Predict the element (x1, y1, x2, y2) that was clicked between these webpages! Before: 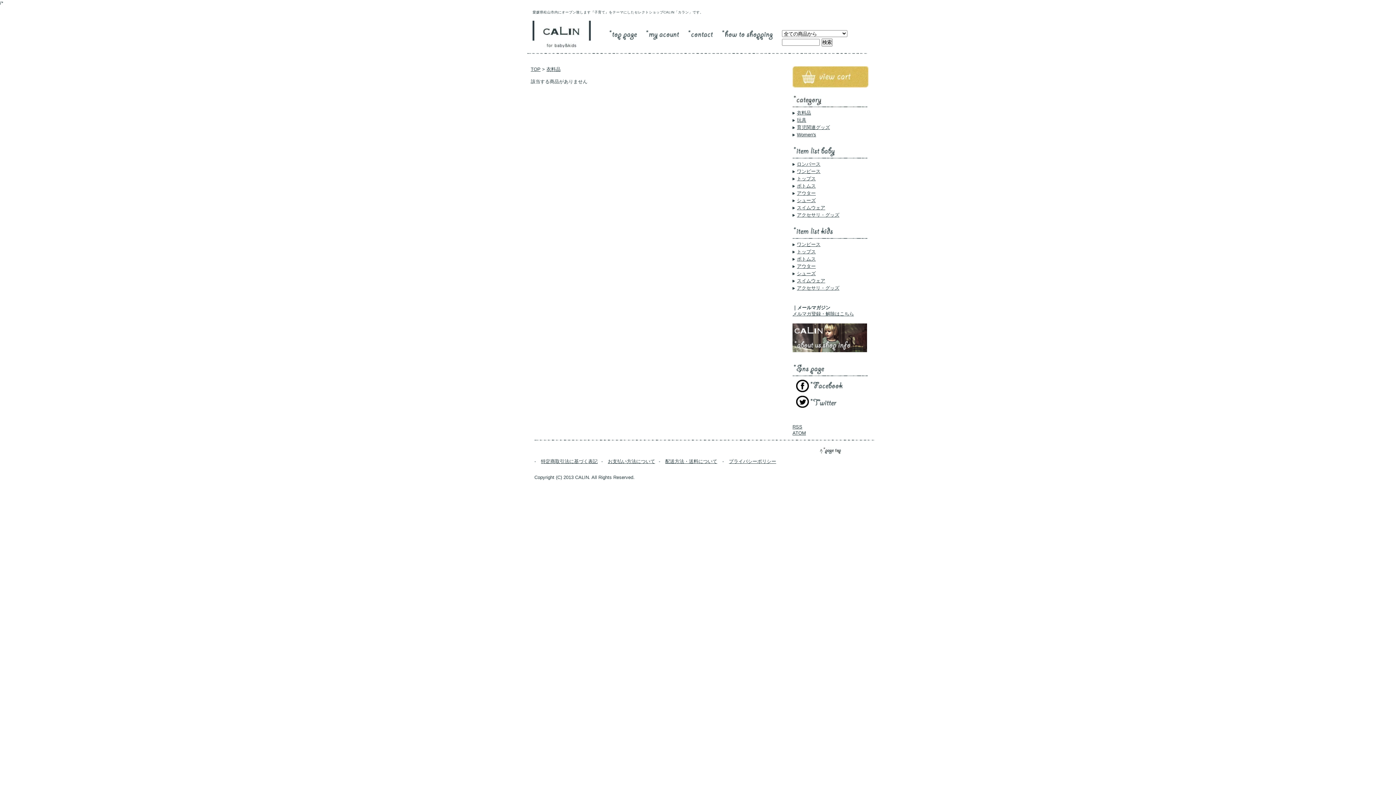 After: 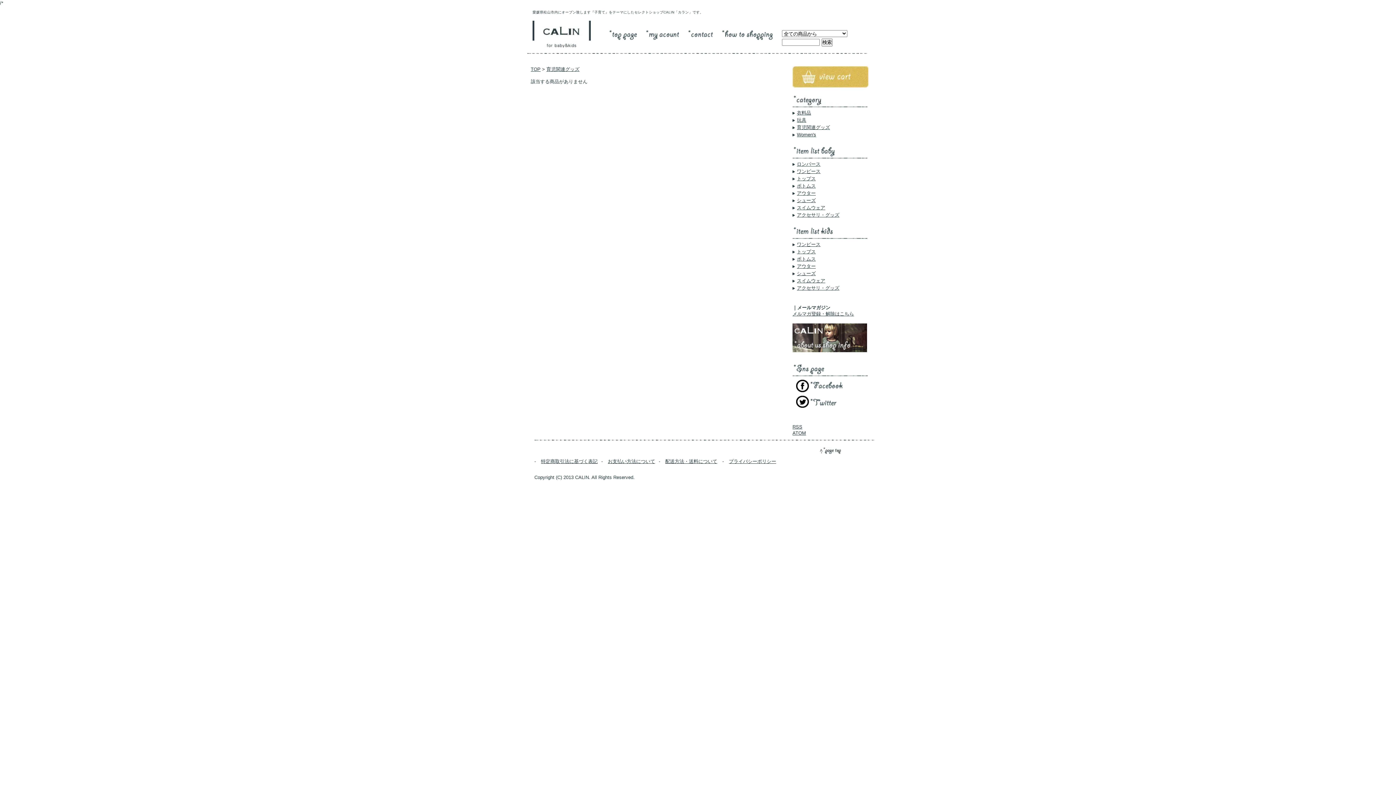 Action: label: 育児関連グッズ bbox: (797, 124, 830, 130)